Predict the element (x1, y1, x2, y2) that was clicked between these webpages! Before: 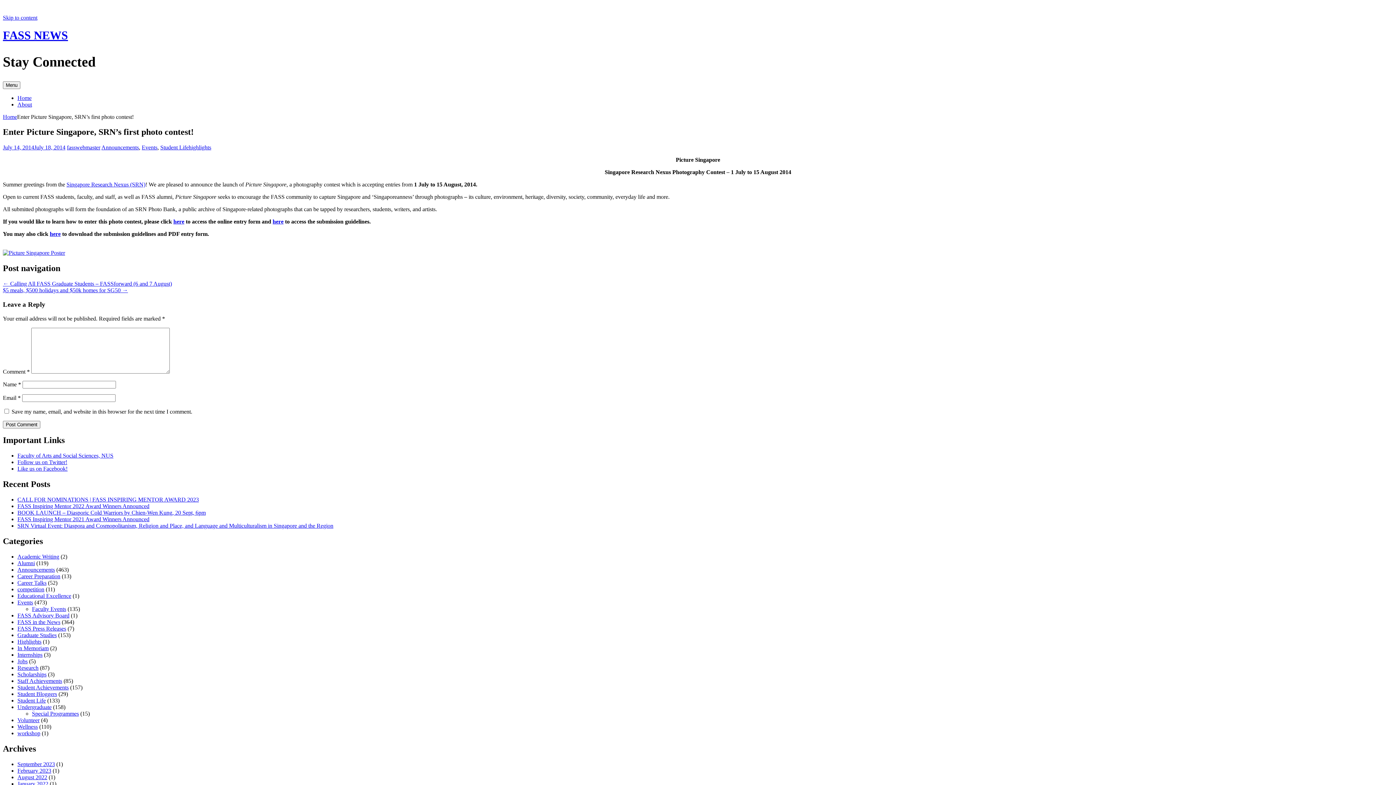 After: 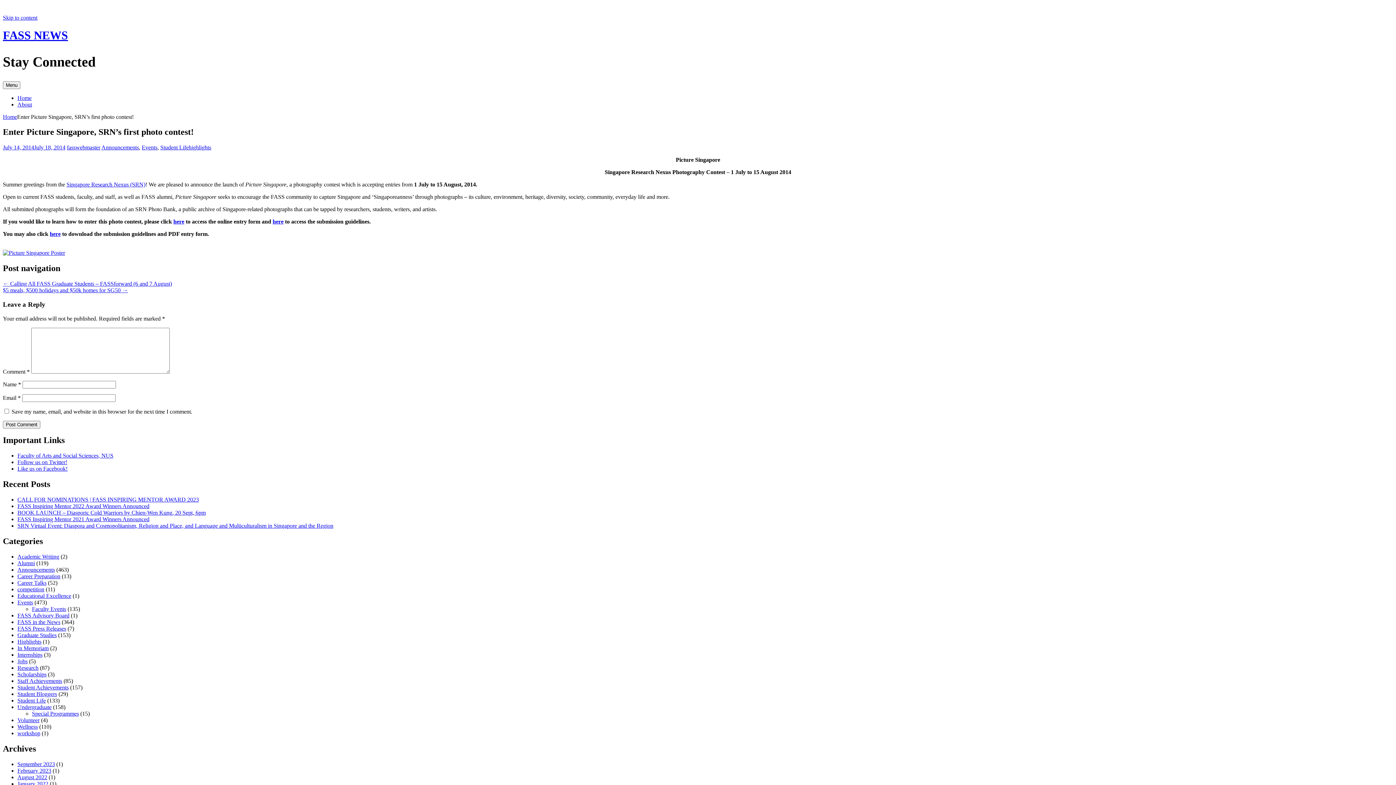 Action: label: July 14, 2014July 18, 2014 bbox: (2, 144, 65, 150)